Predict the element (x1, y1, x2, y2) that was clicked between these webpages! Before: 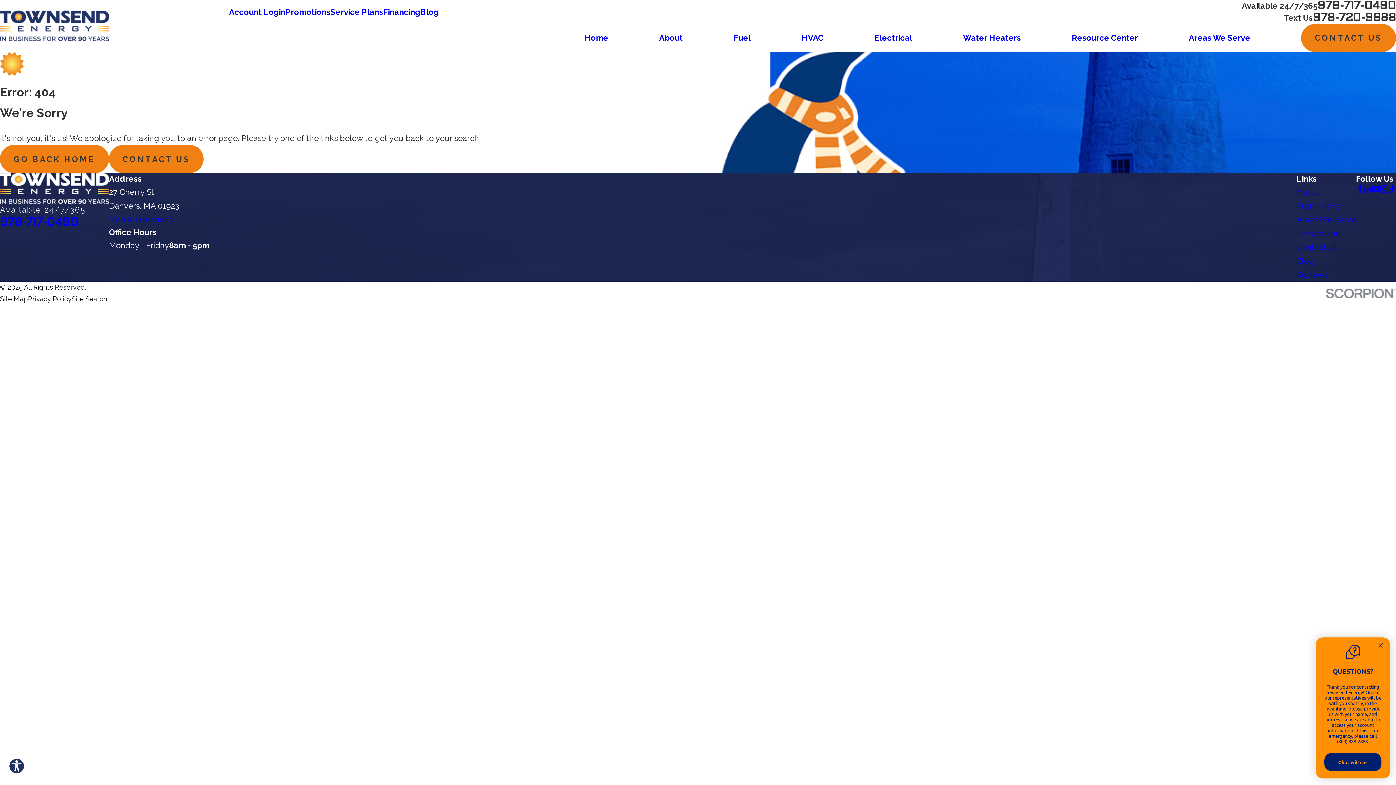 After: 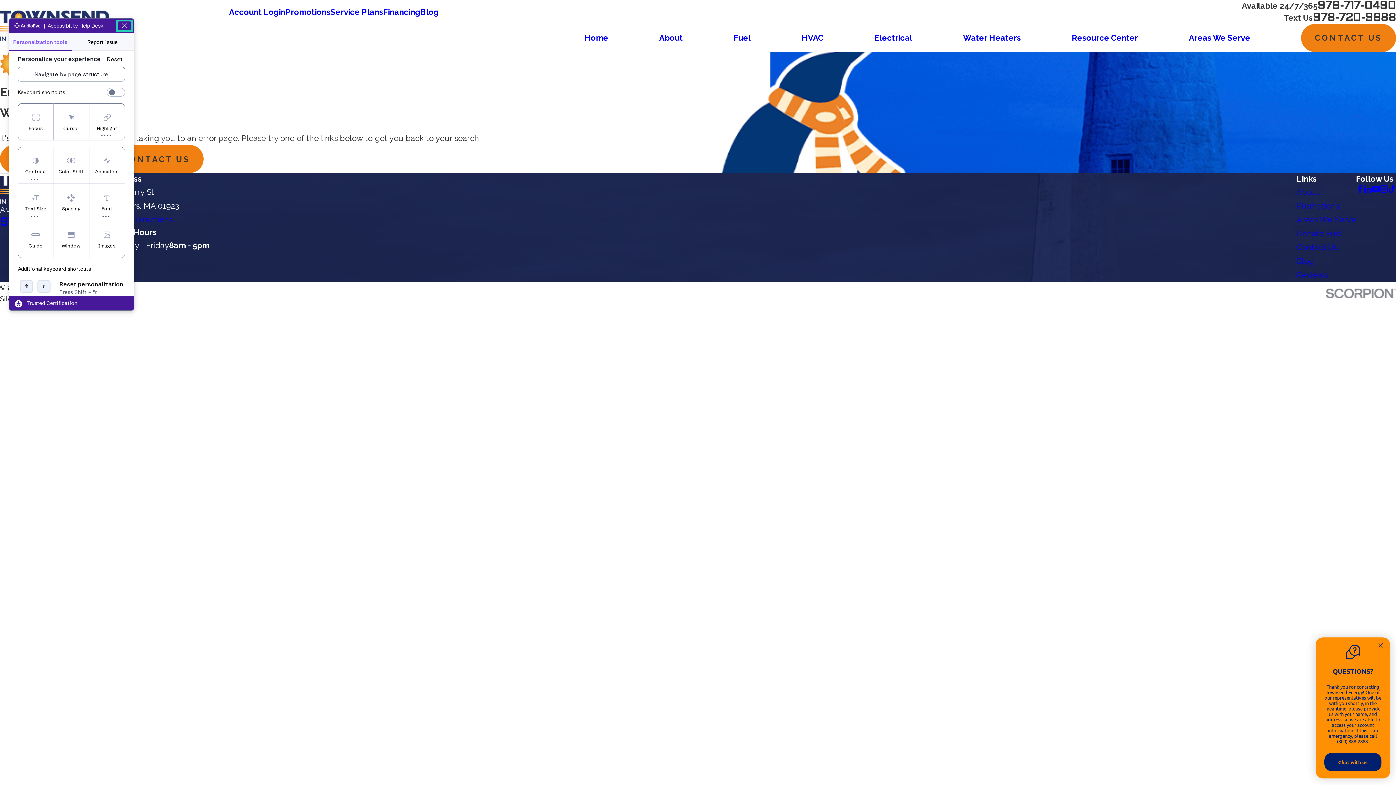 Action: label: Explore your accessibility options bbox: (8, 758, 24, 774)